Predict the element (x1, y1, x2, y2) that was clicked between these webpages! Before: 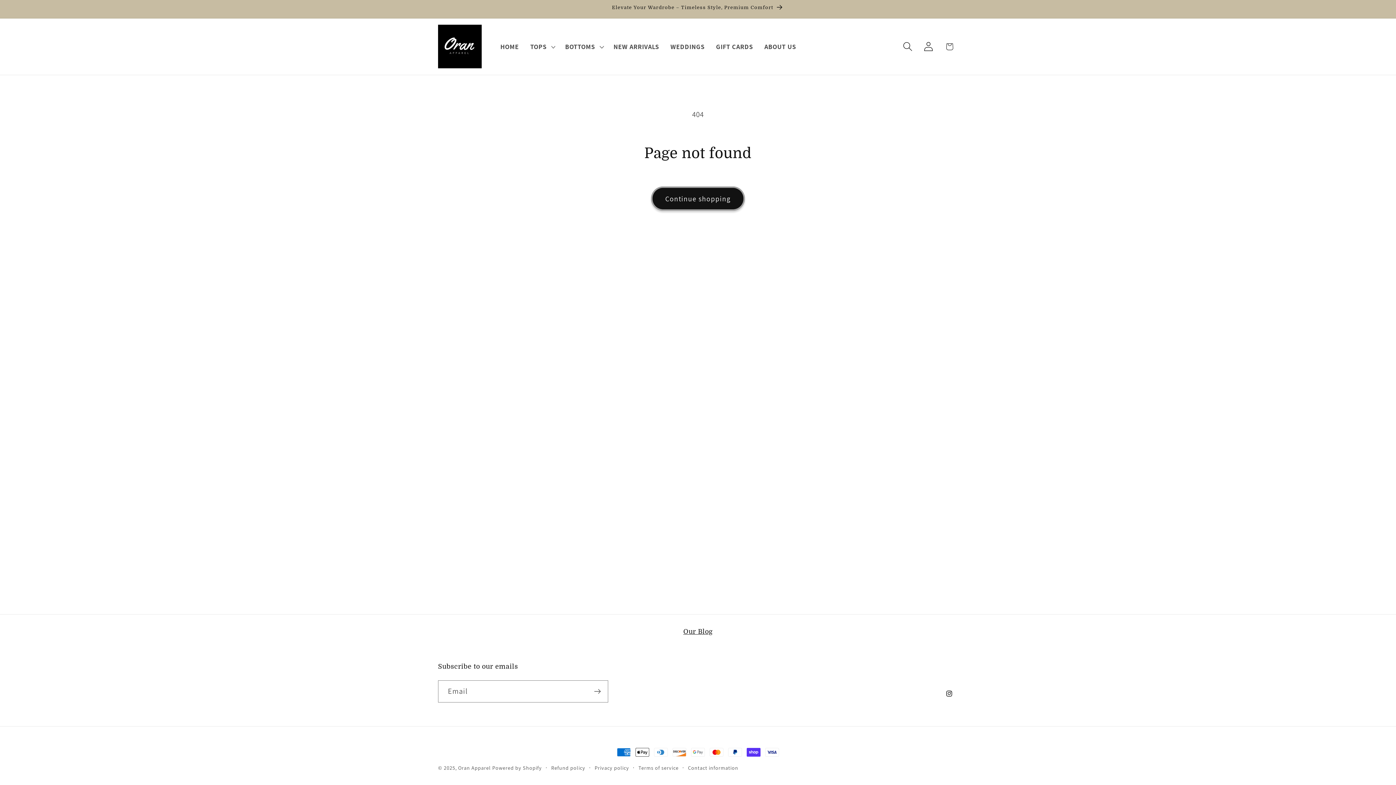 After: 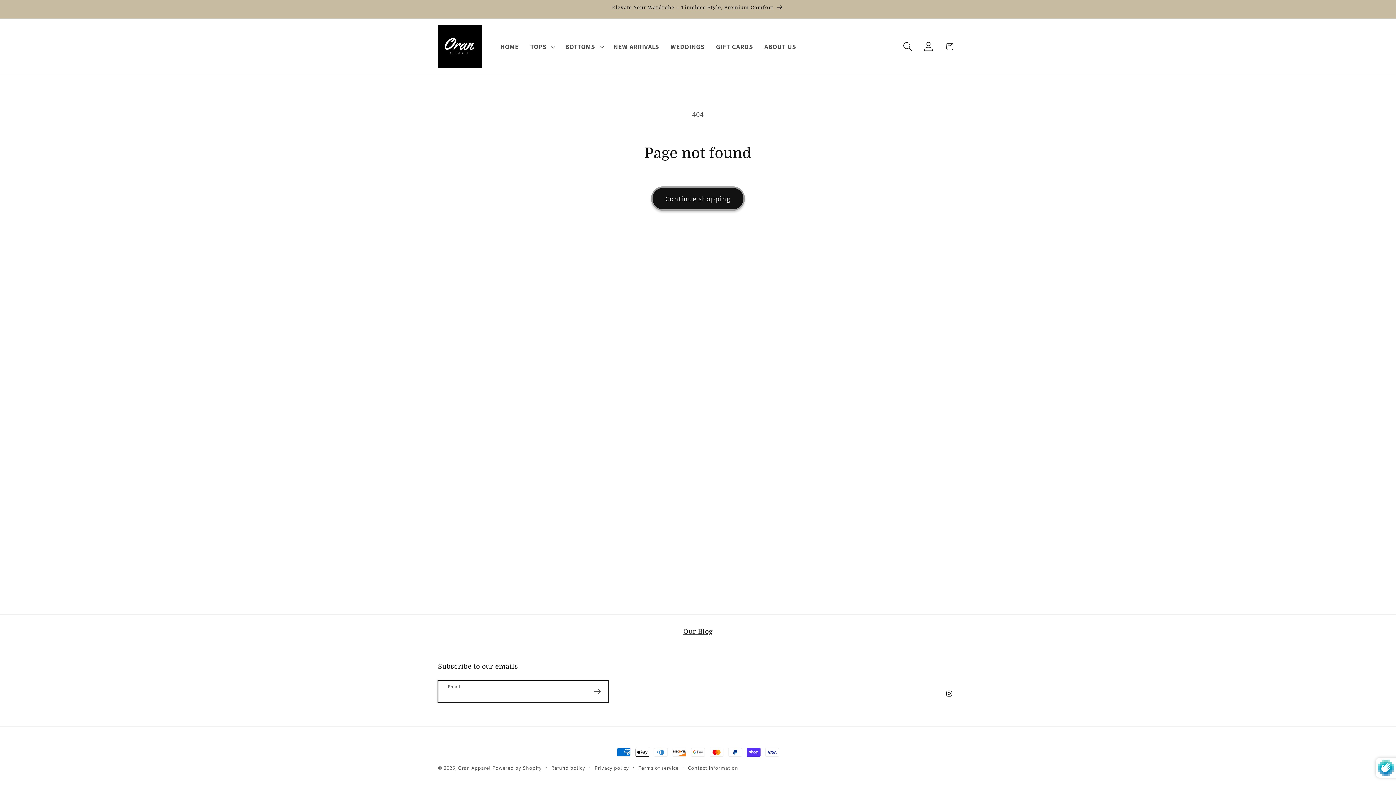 Action: bbox: (587, 680, 608, 702) label: Subscribe